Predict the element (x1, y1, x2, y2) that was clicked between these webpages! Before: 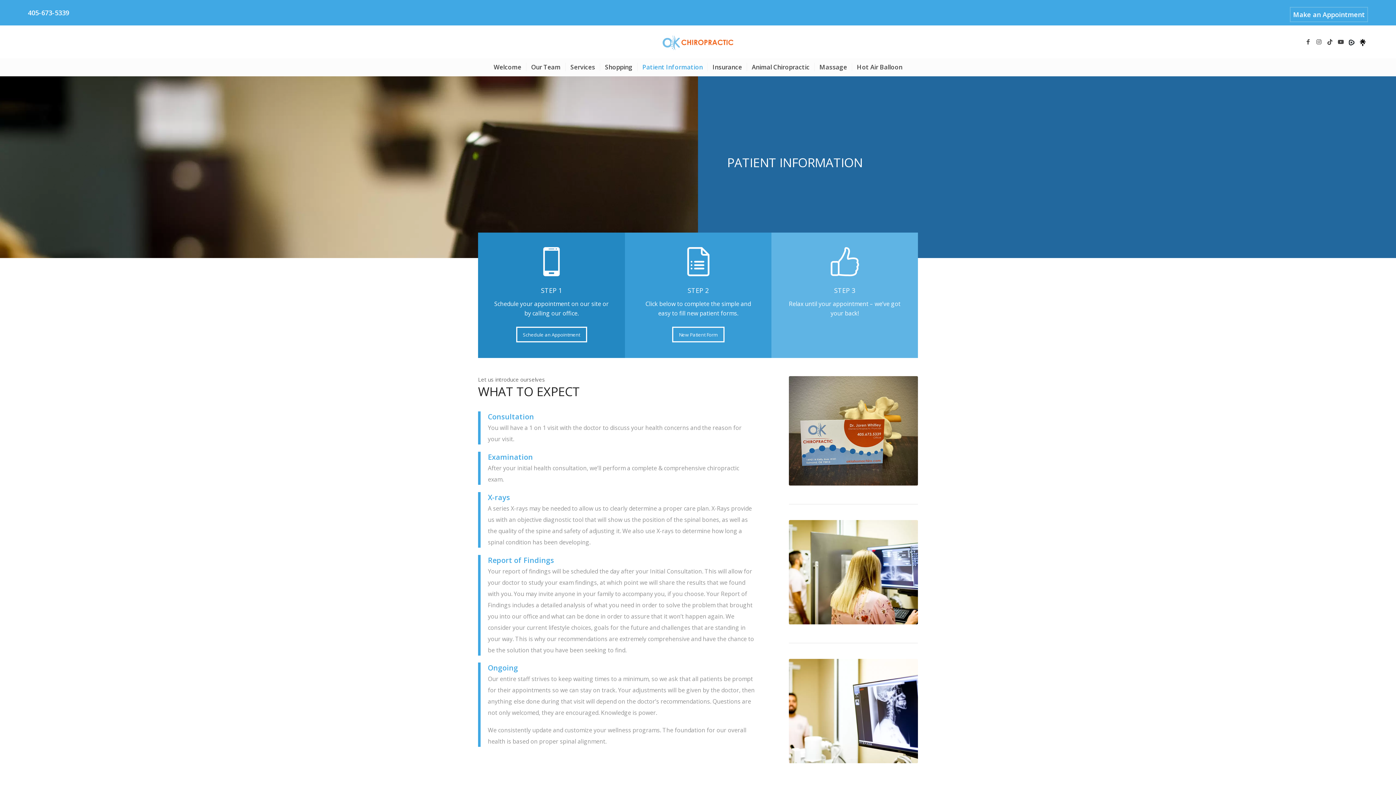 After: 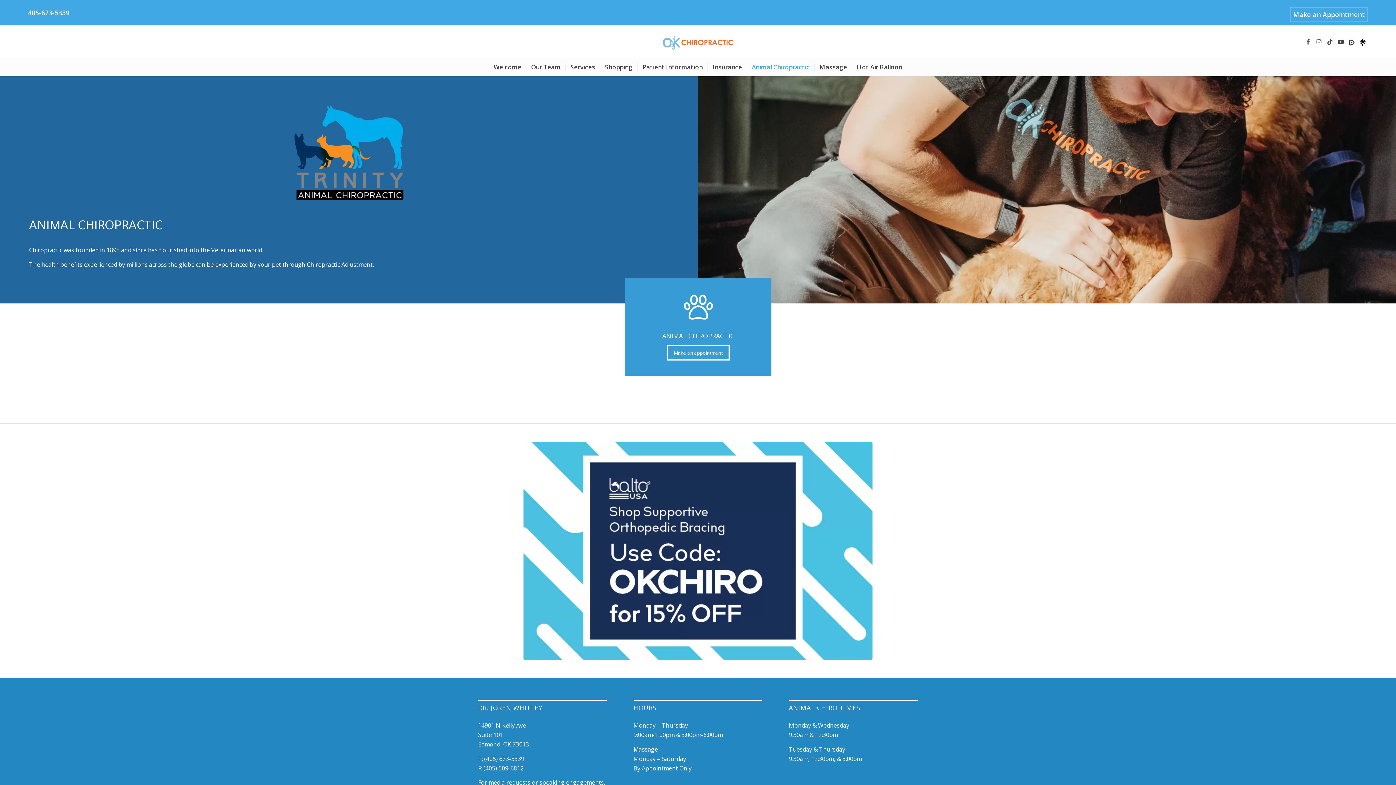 Action: label: Animal Chiropractic bbox: (746, 58, 814, 76)